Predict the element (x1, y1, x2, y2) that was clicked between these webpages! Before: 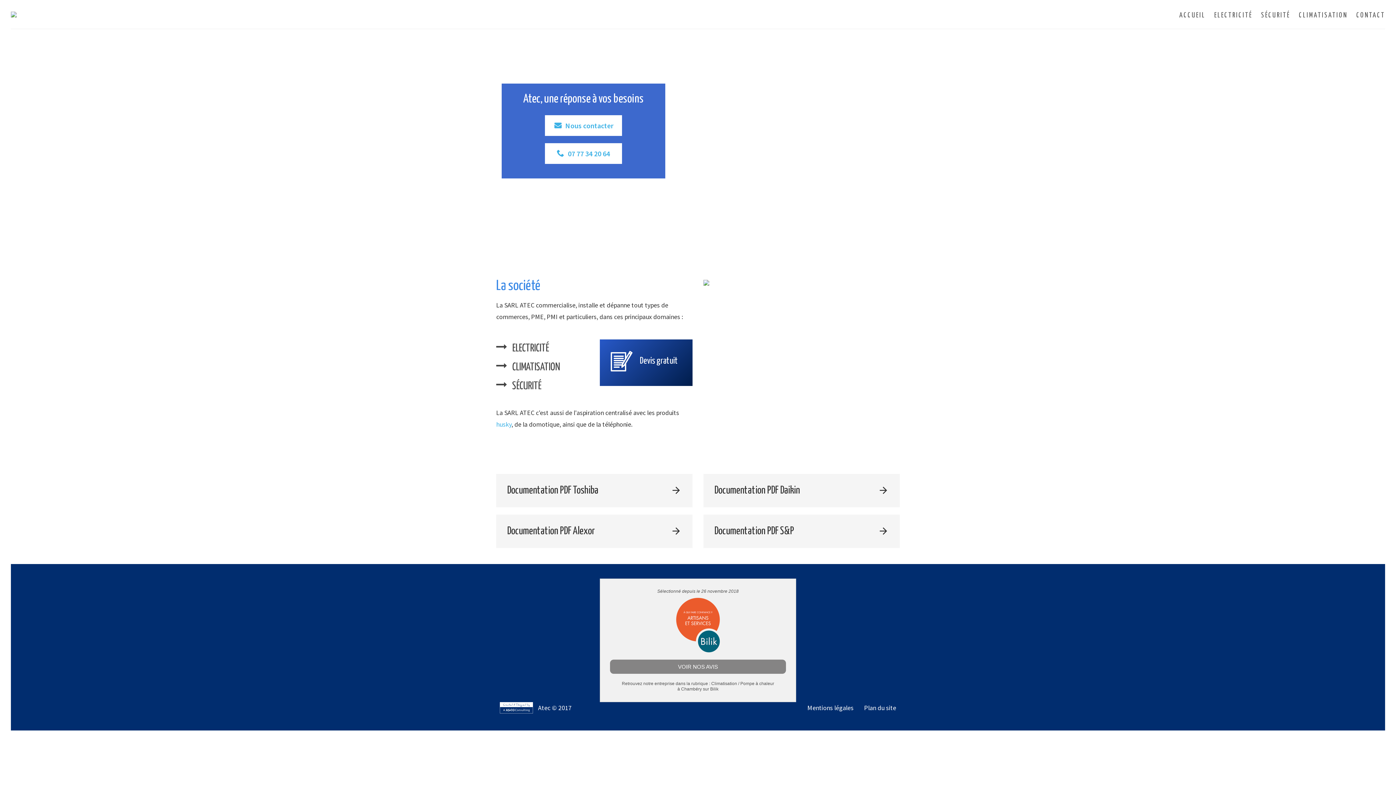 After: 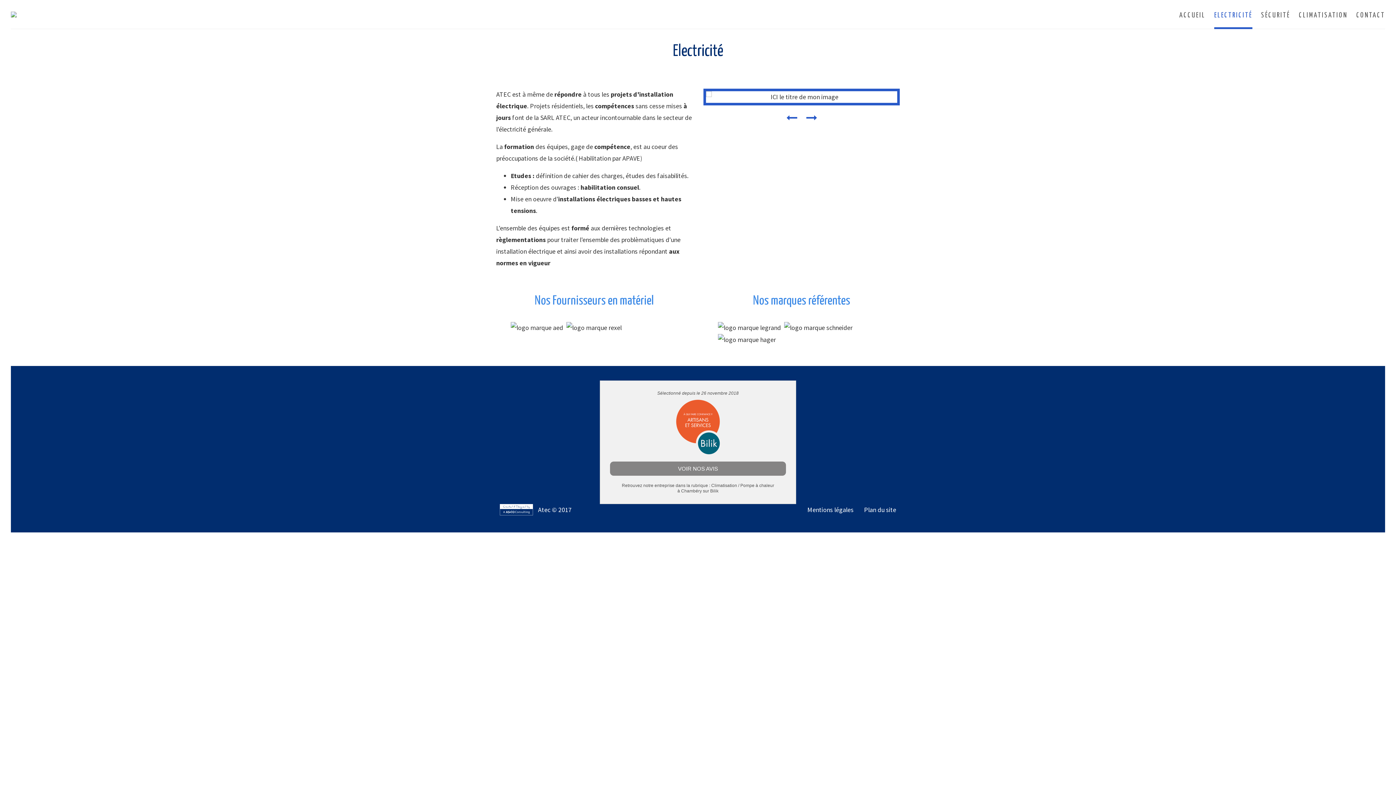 Action: label: ELECTRICITÉ bbox: (496, 343, 549, 353)